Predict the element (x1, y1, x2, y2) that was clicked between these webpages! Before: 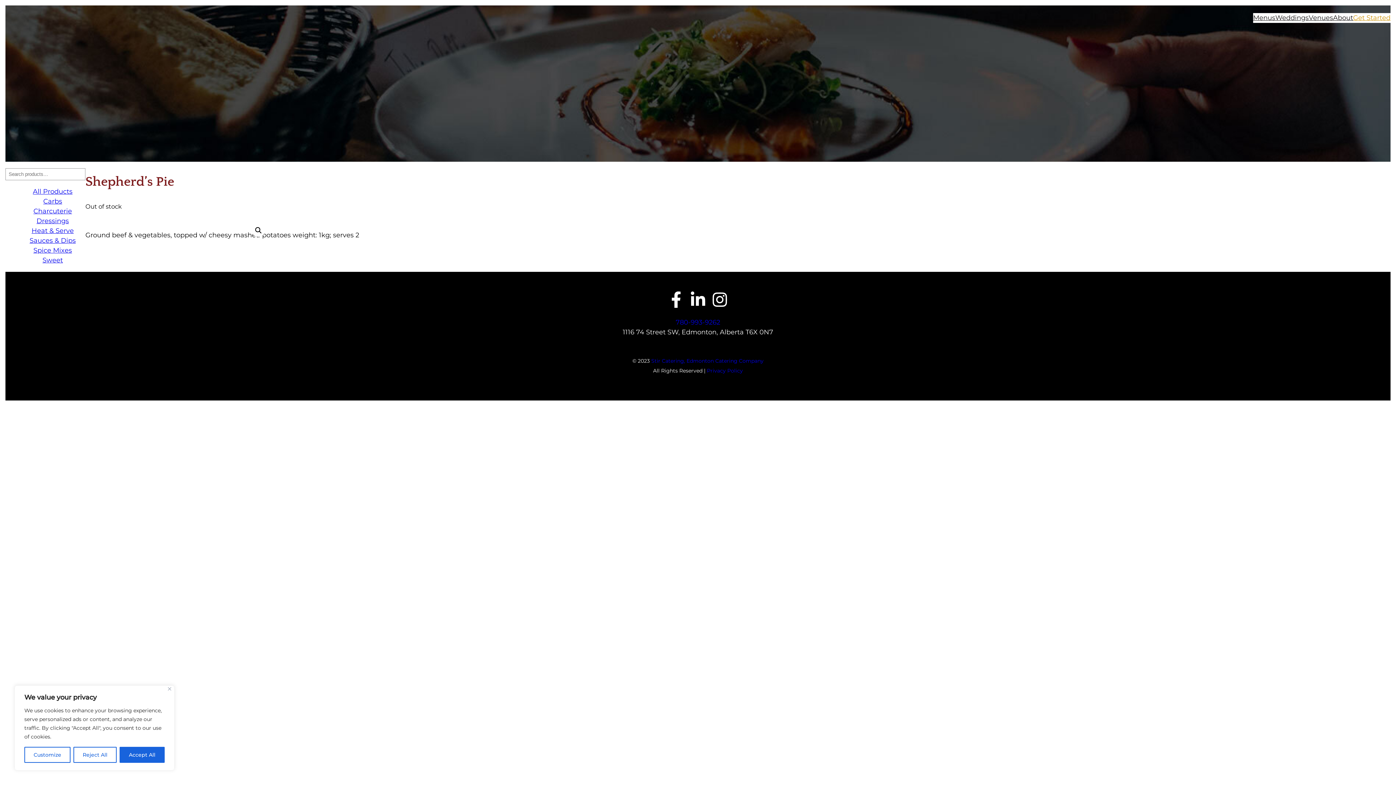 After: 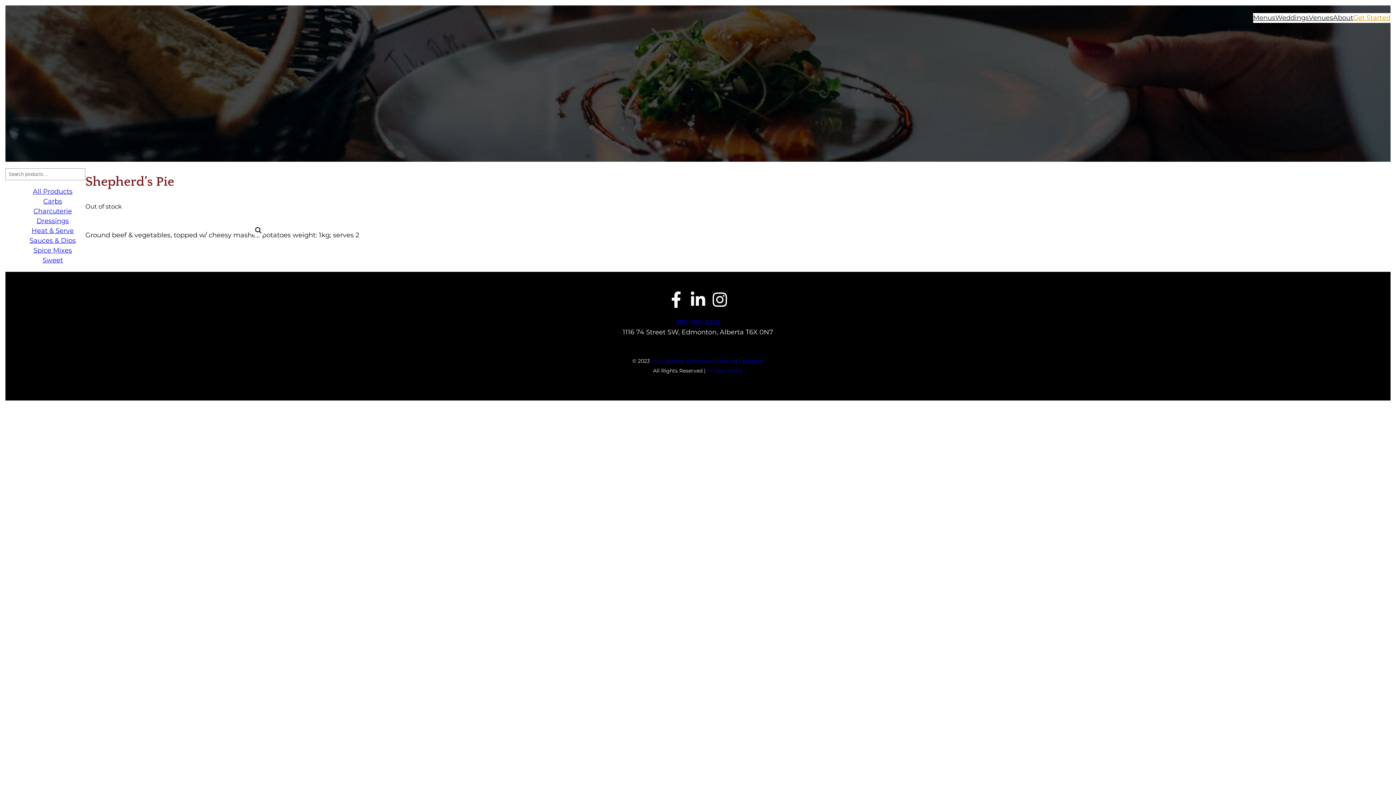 Action: label: Accept All bbox: (119, 747, 164, 763)